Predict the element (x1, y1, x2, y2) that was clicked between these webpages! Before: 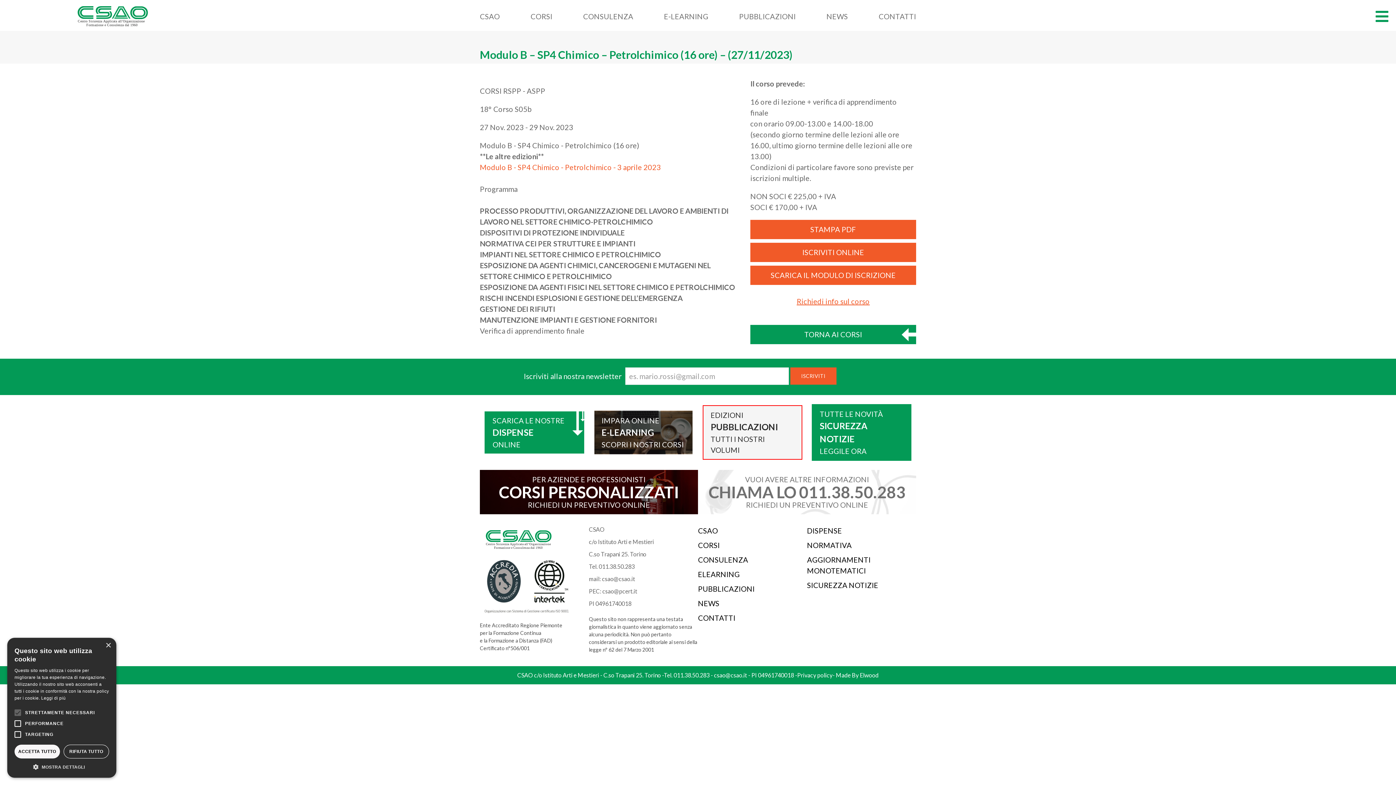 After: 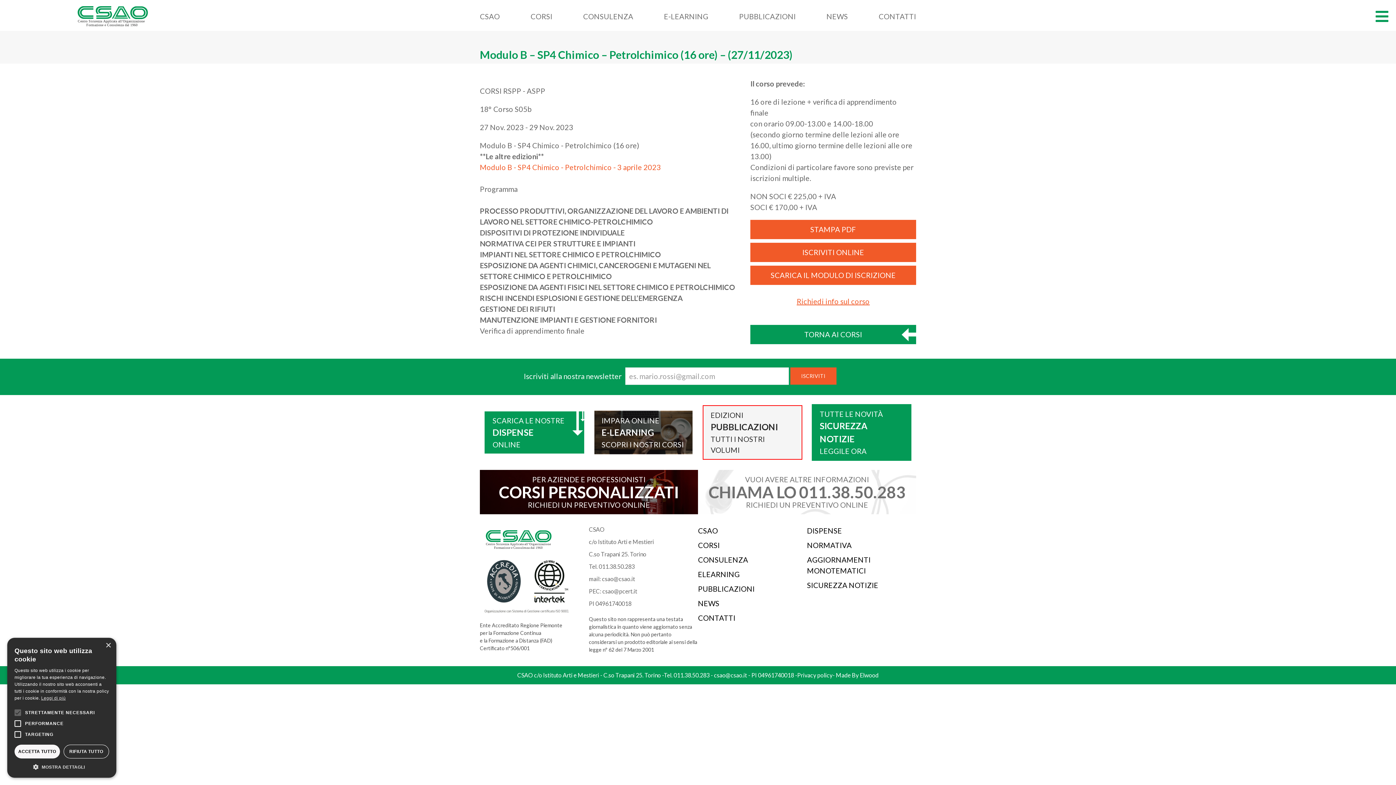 Action: bbox: (41, 696, 65, 701) label: Leggi di più, opens a new window